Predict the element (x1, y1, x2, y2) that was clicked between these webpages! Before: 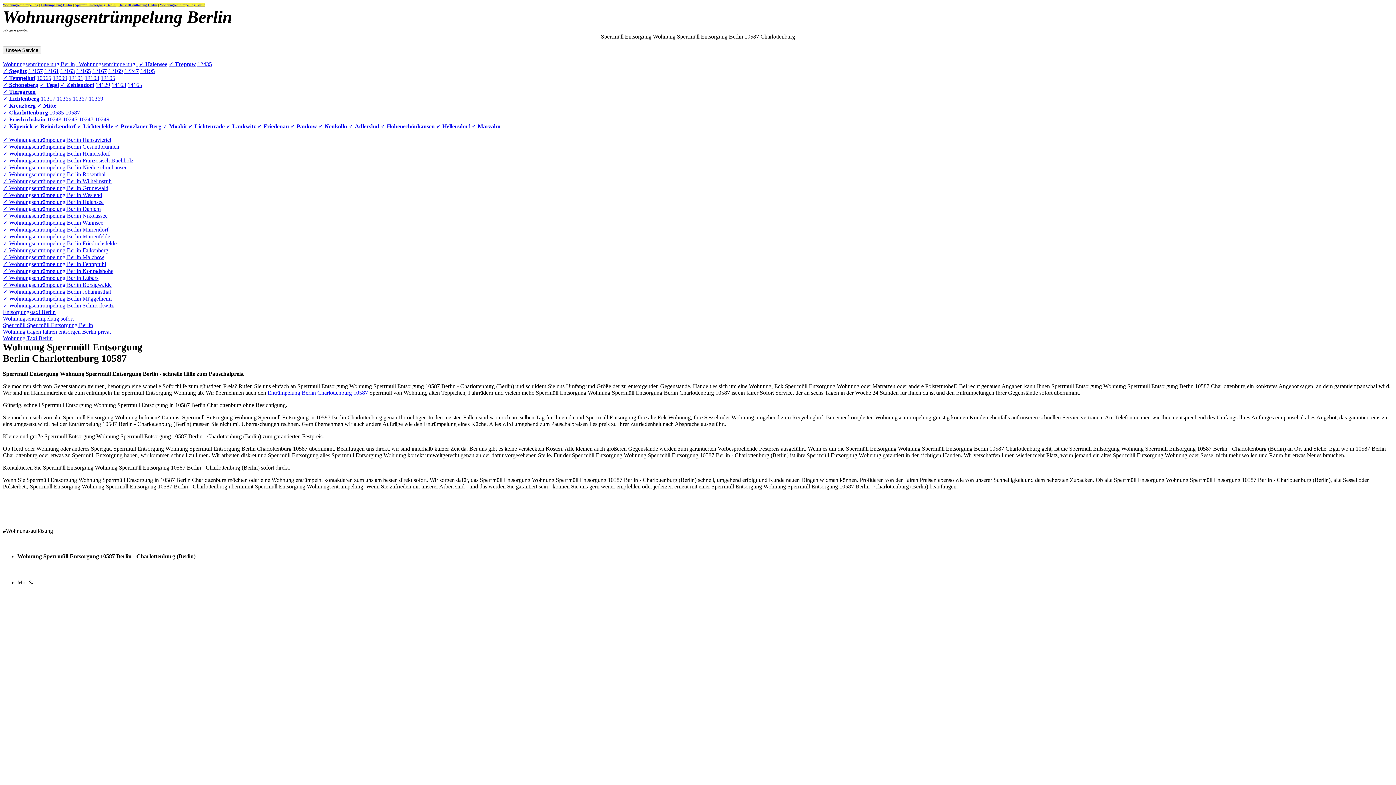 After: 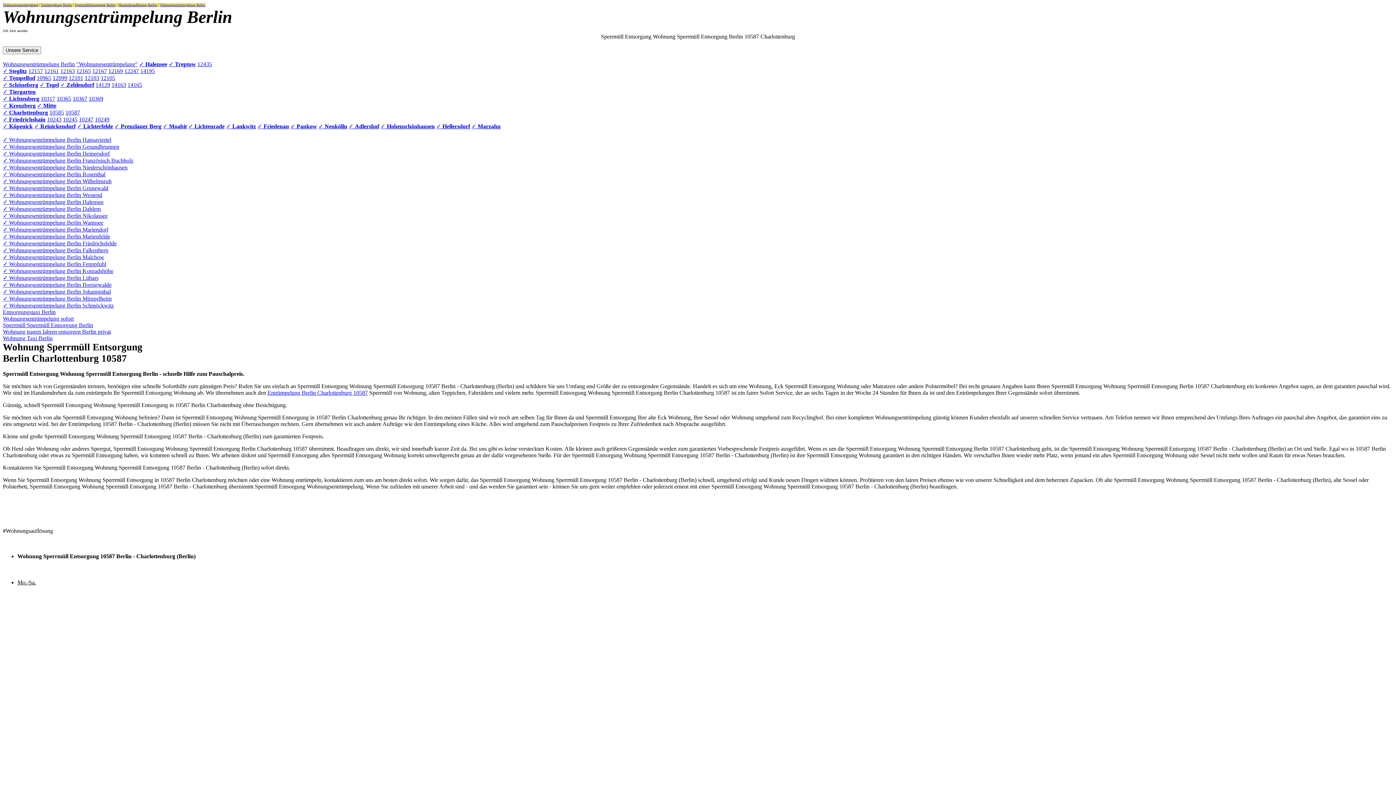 Action: label: "Wohnungsentrümpelung" bbox: (76, 61, 137, 67)